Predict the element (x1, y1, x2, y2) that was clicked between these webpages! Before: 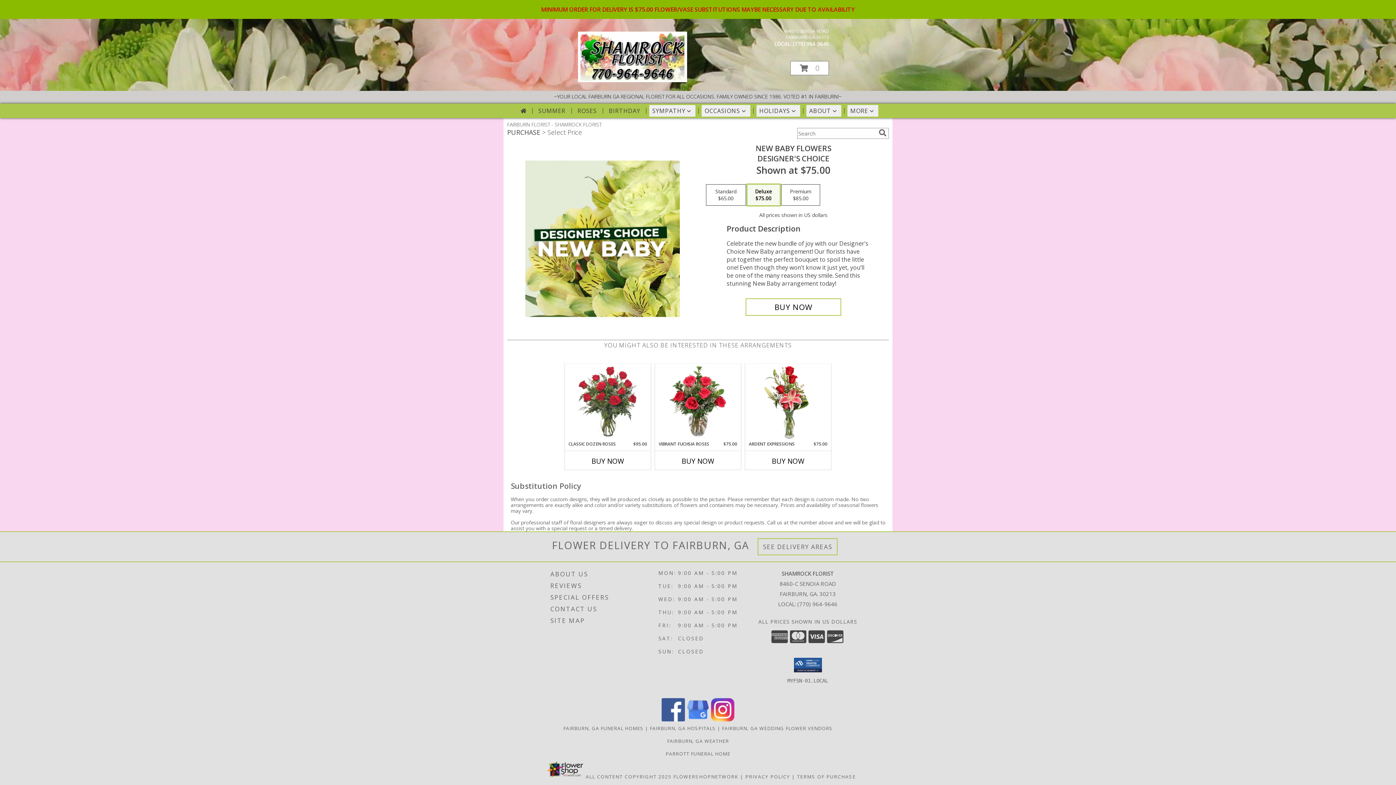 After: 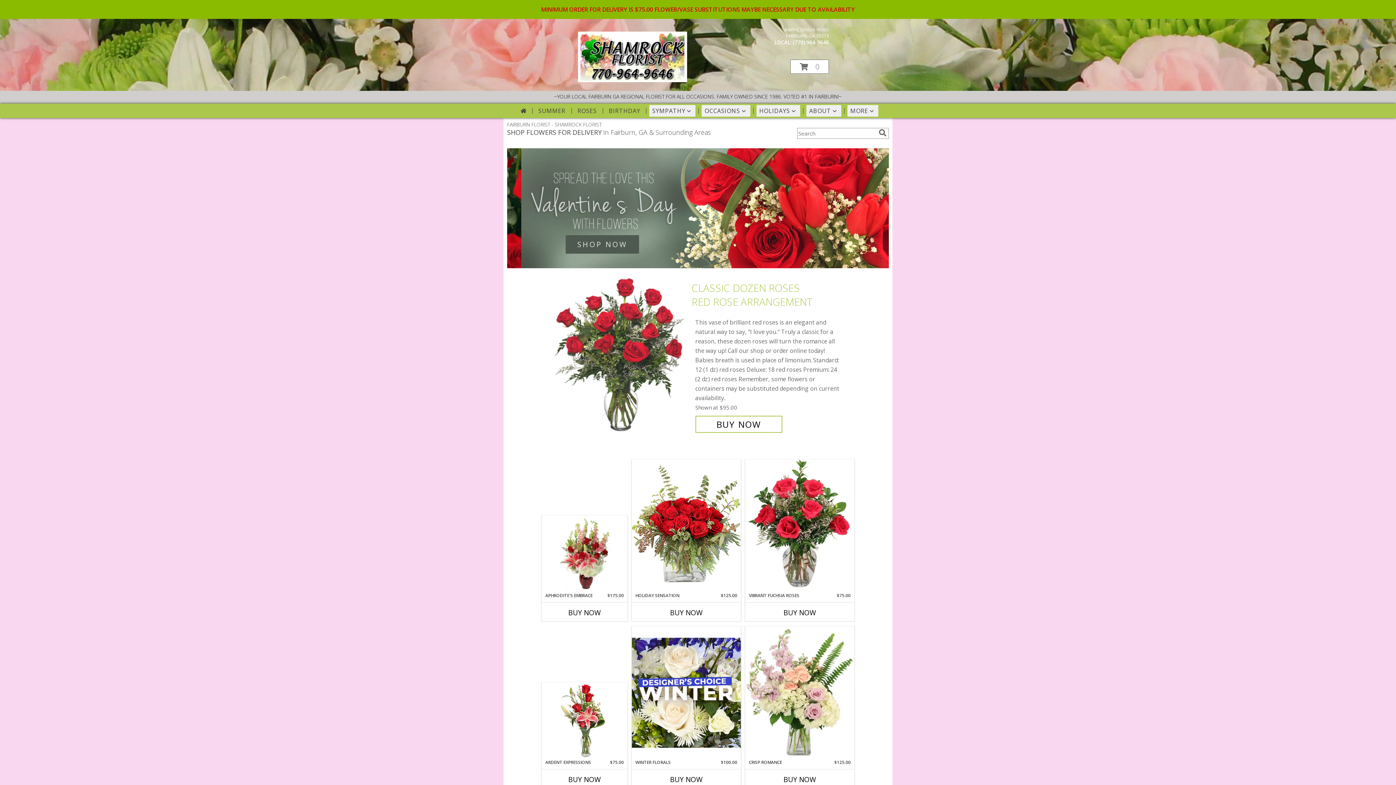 Action: label: SHAMROCK FLORIST bbox: (578, 76, 687, 83)